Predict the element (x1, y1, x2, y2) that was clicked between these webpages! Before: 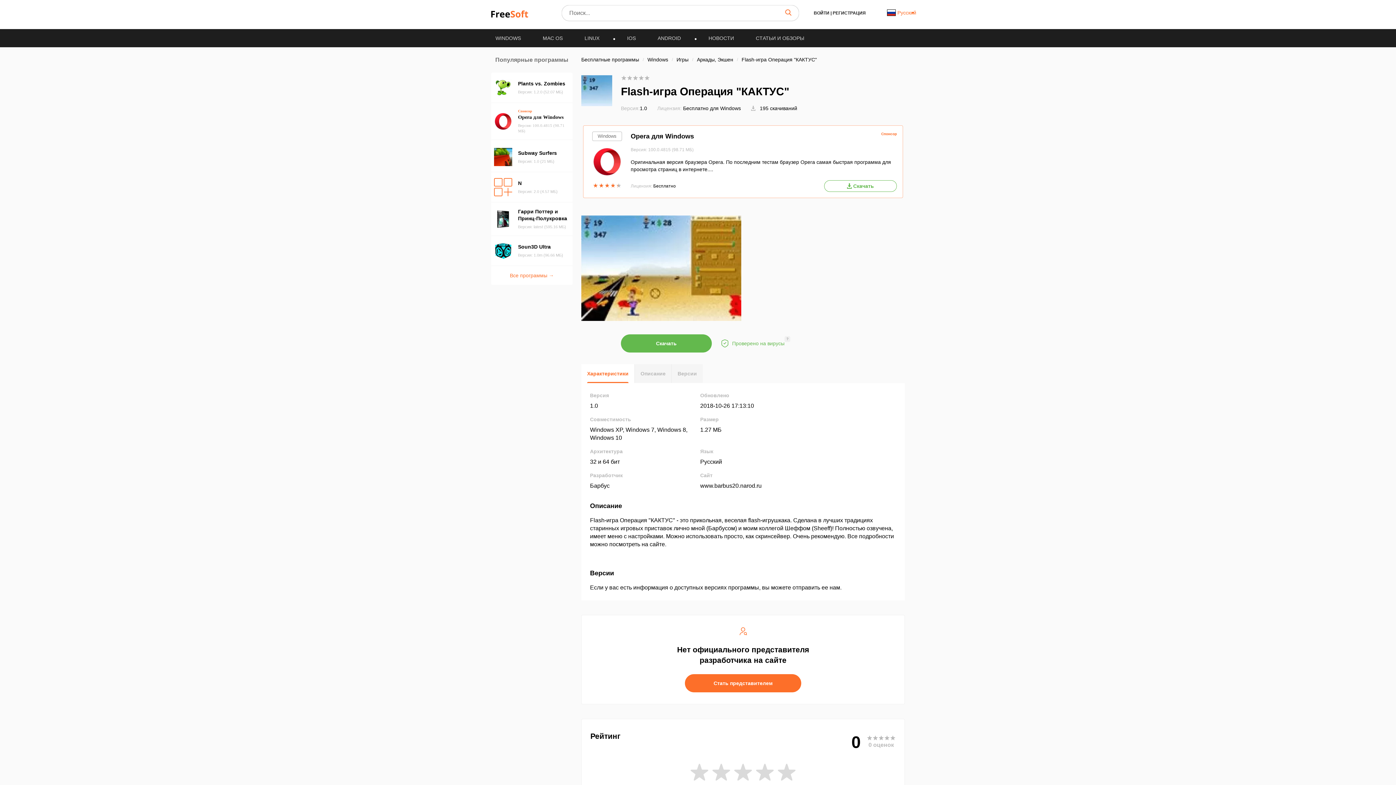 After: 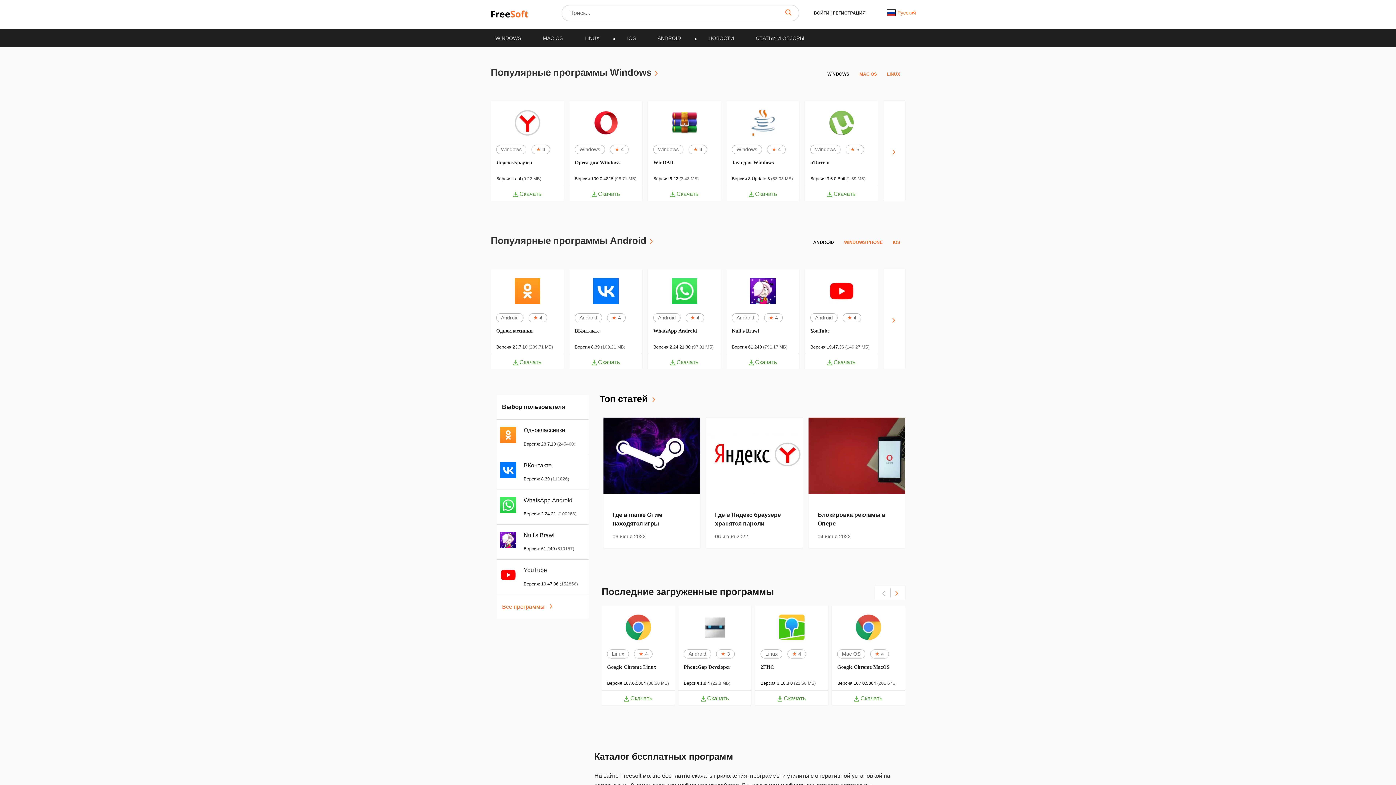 Action: label: Бесплатные программы bbox: (581, 56, 639, 62)